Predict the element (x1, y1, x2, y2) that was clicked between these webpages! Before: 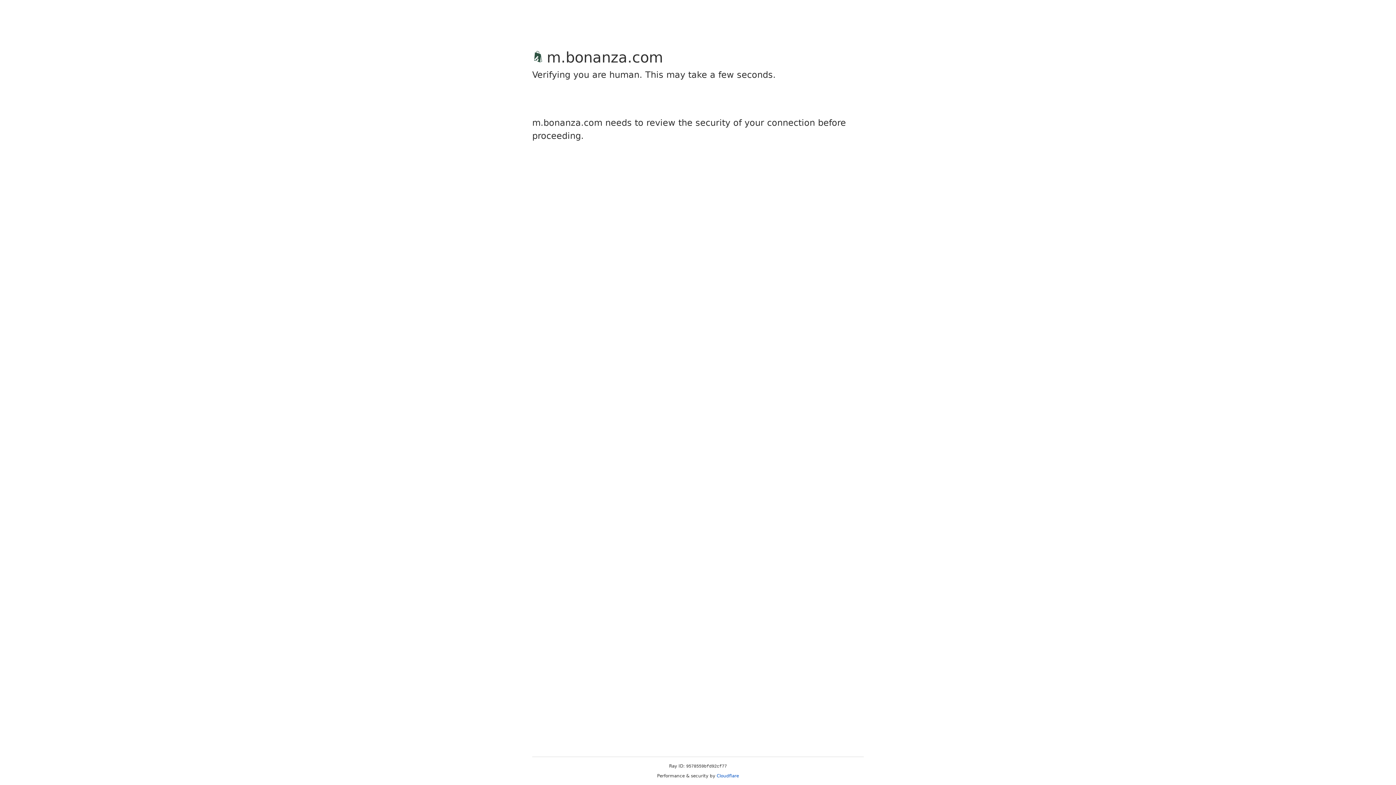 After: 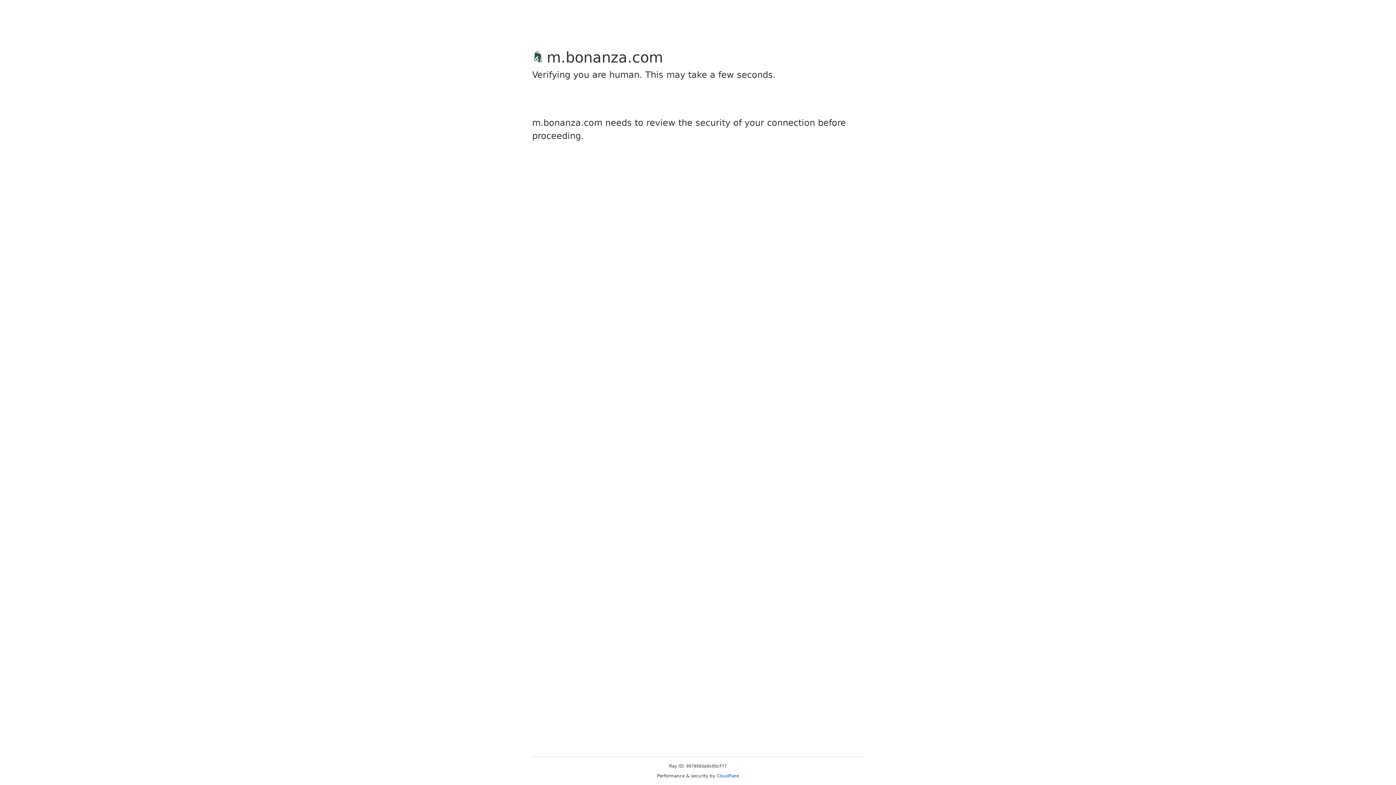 Action: label: Cloudflare bbox: (716, 773, 739, 778)